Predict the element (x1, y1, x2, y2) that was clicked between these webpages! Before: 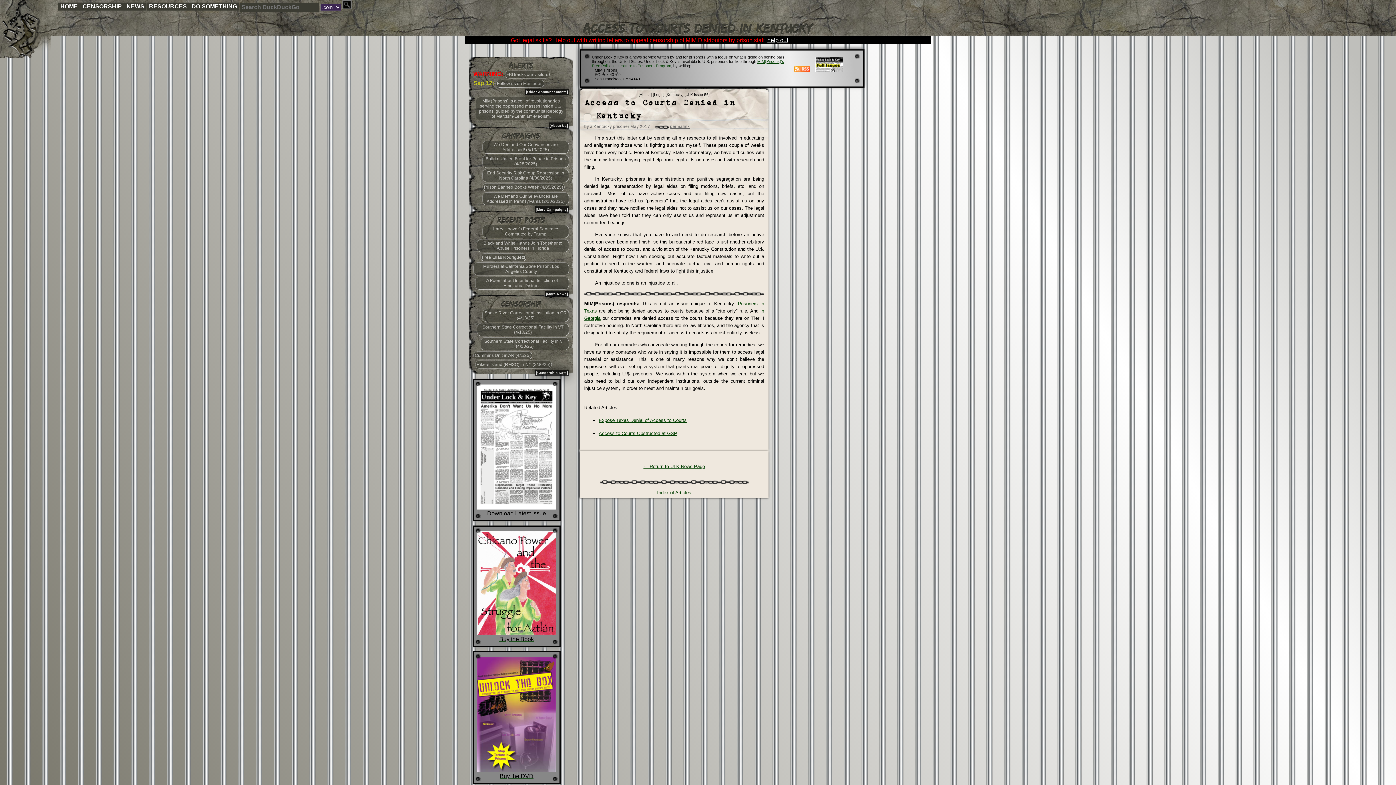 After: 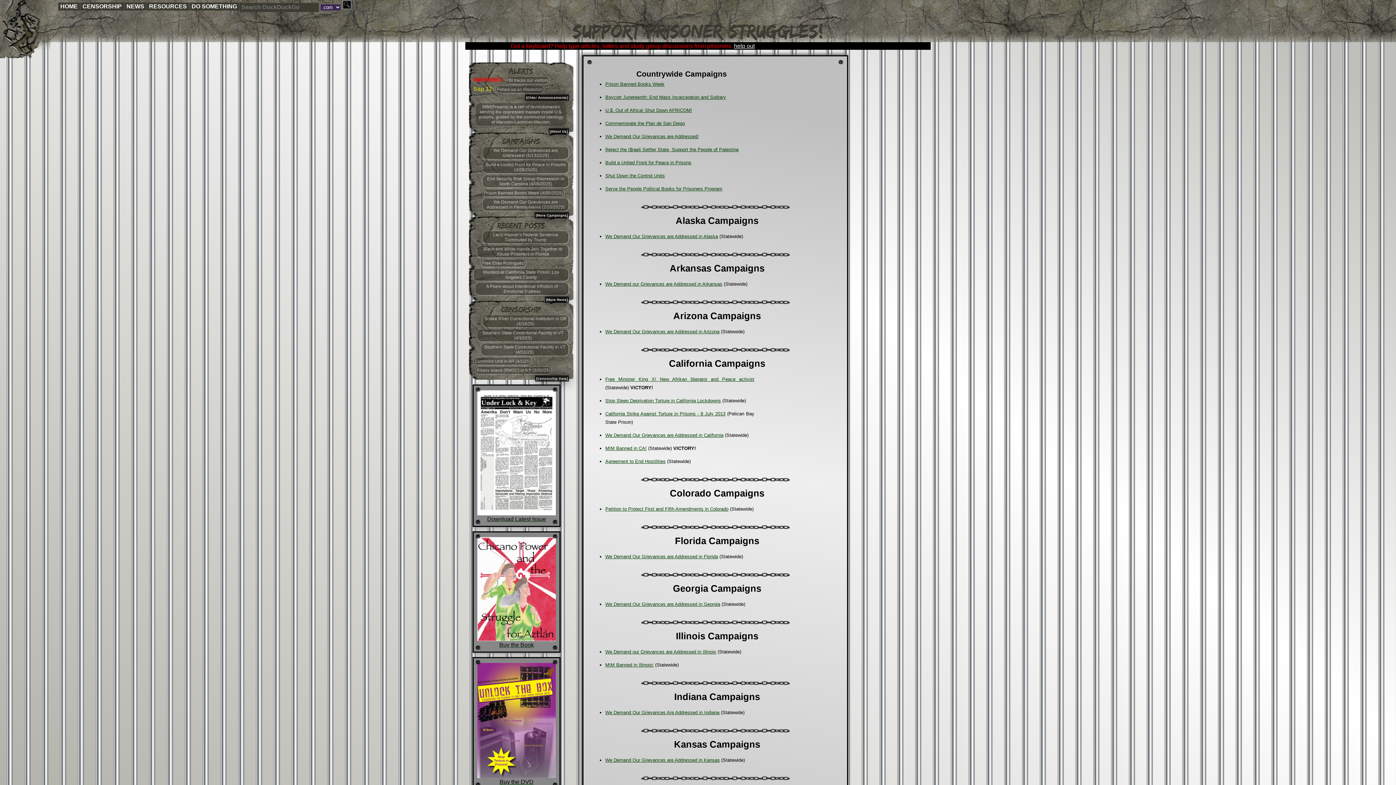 Action: bbox: (534, 206, 569, 212) label: [More Campaigns]